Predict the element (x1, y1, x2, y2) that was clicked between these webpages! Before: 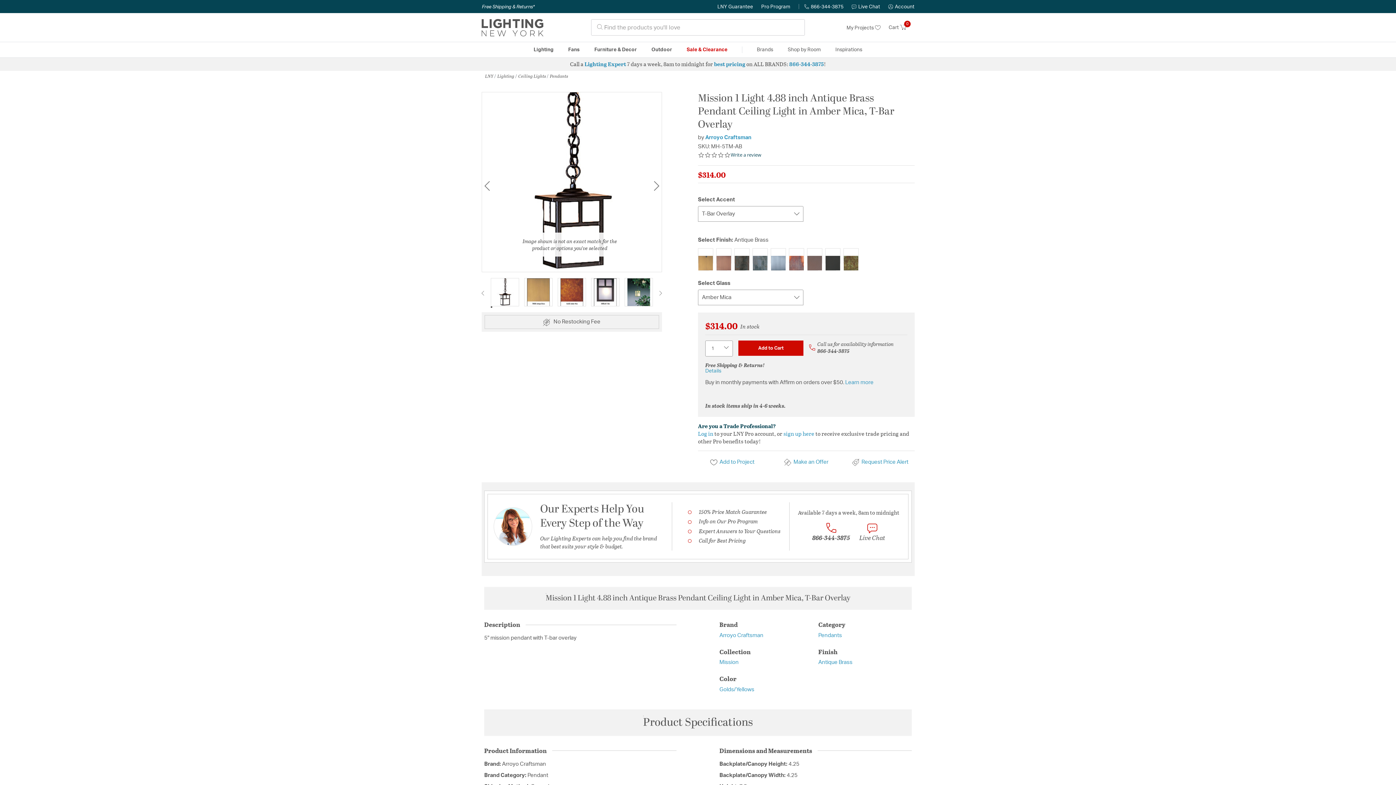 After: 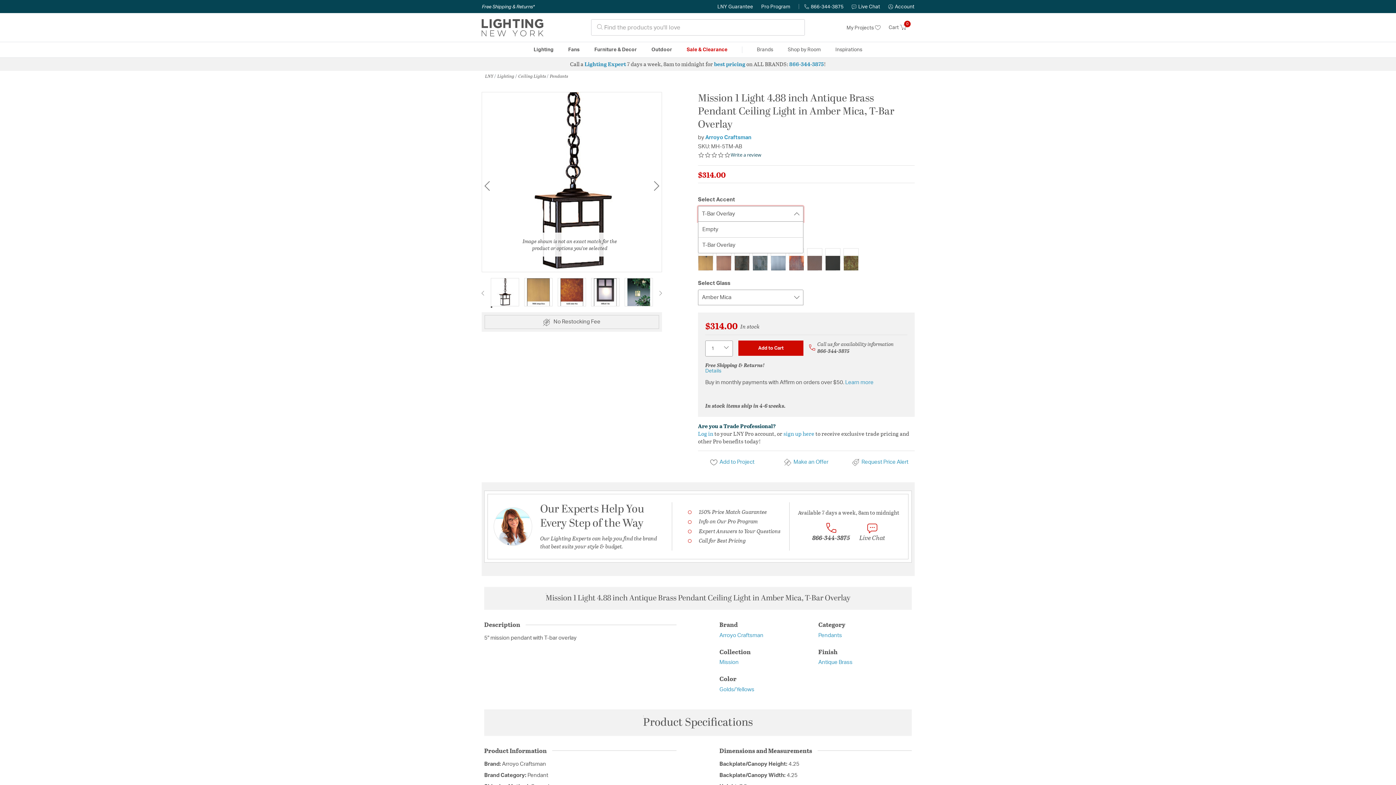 Action: label: T-Bar Overlay bbox: (698, 206, 803, 221)